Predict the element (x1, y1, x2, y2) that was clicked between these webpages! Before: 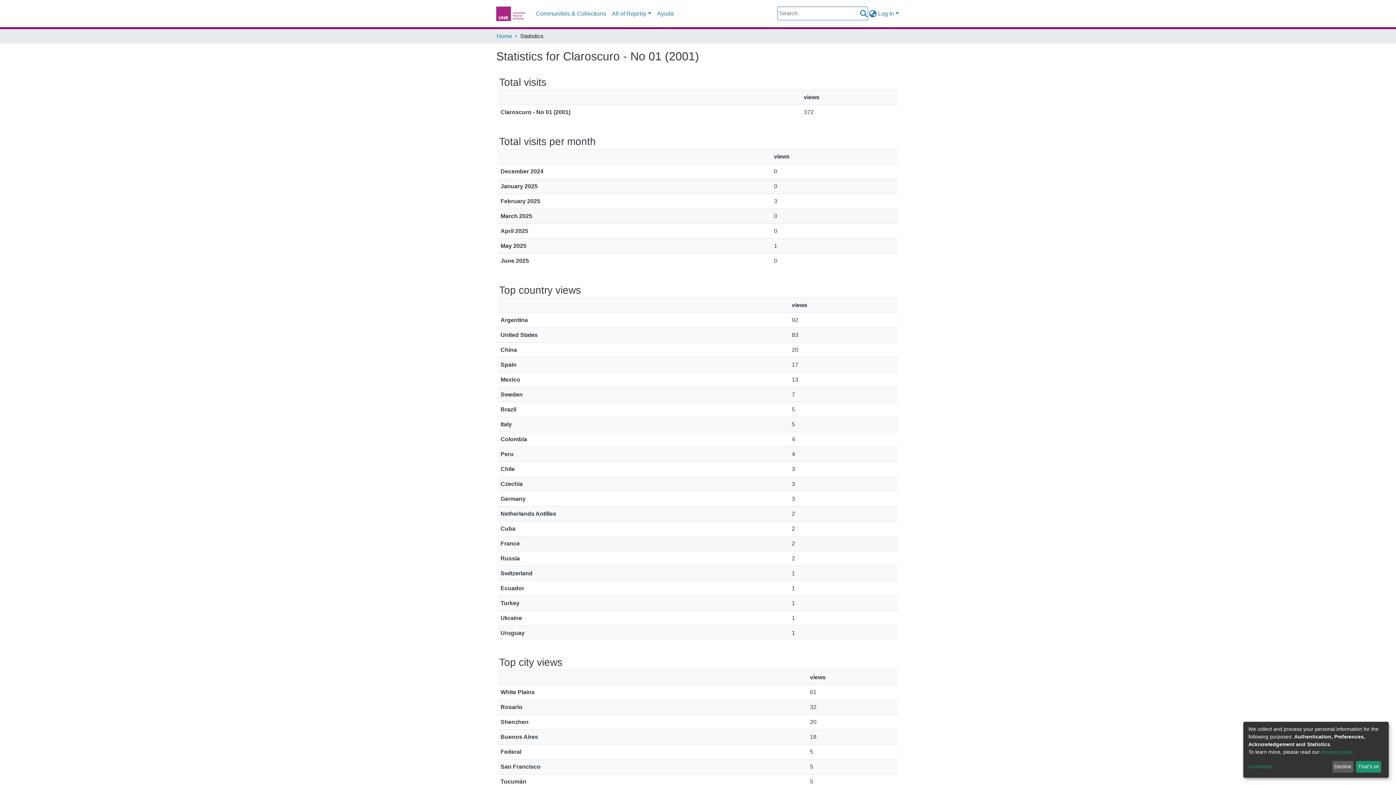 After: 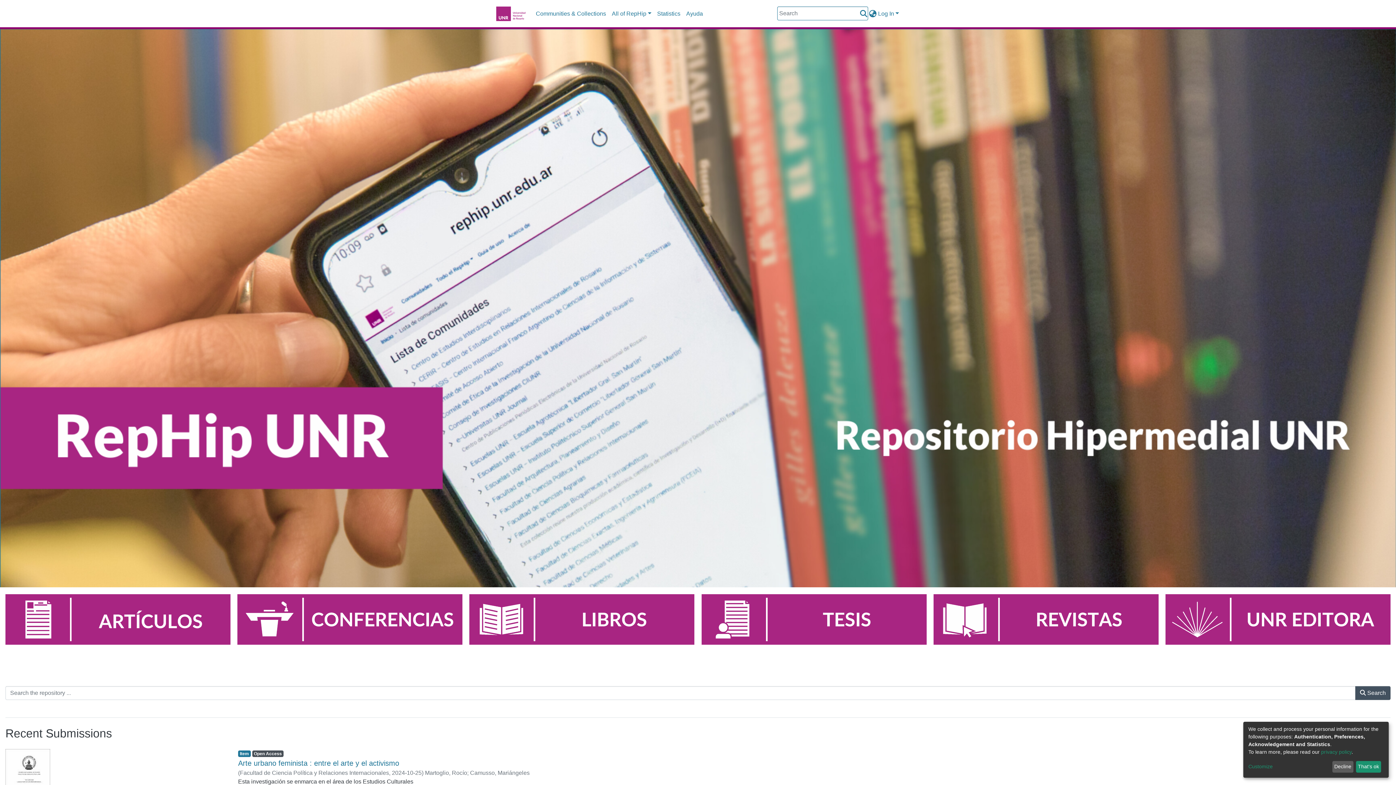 Action: bbox: (496, 4, 527, 22)